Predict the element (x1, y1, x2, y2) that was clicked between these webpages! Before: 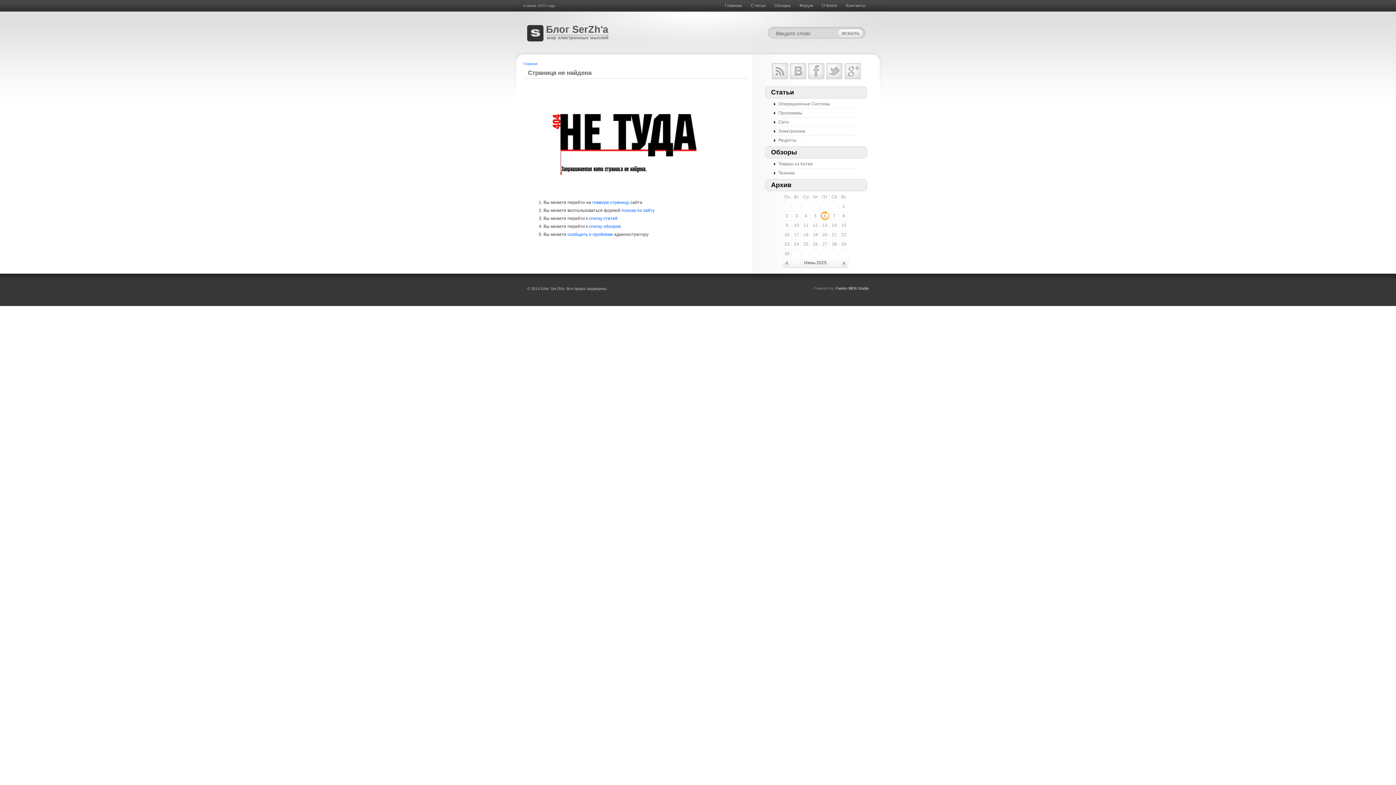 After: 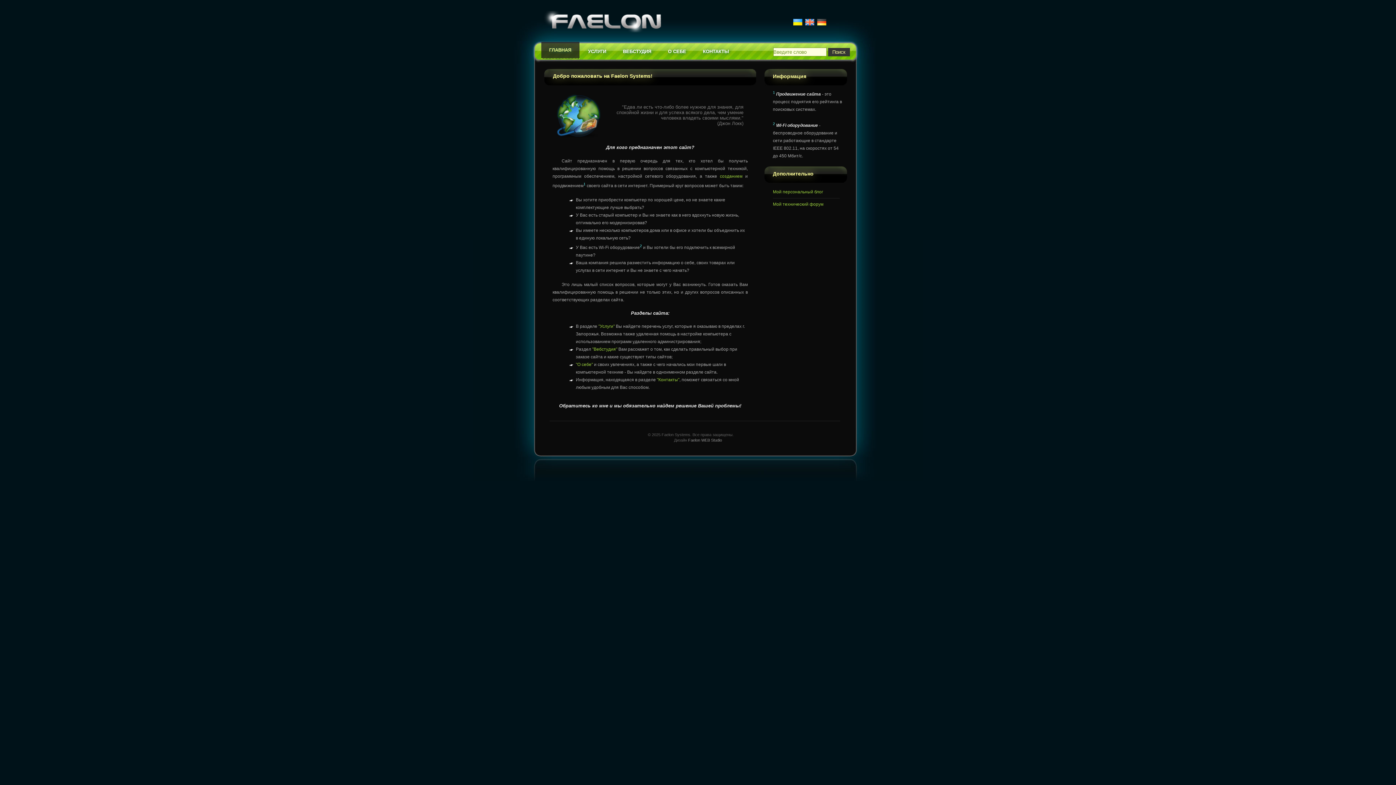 Action: label: Faelon WEB Studio bbox: (836, 286, 869, 290)